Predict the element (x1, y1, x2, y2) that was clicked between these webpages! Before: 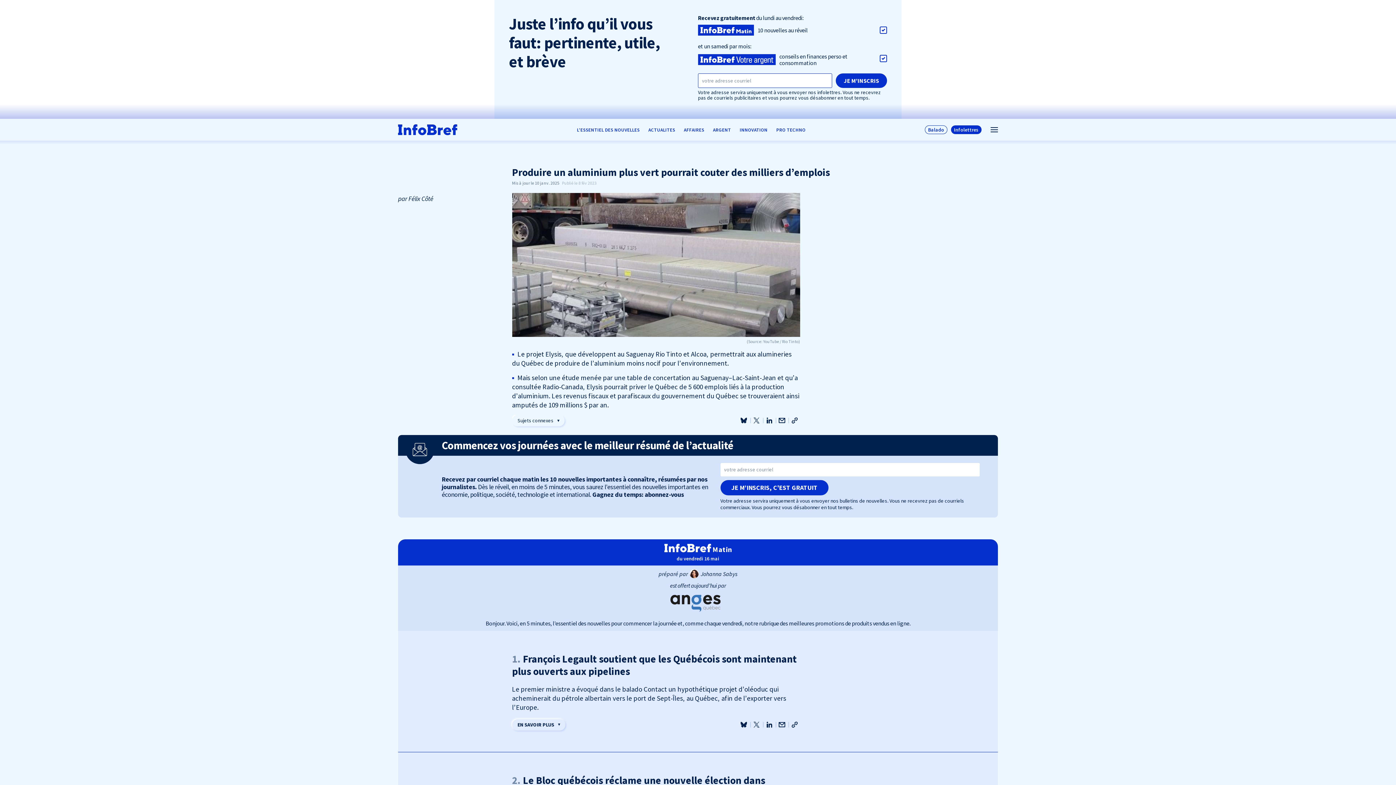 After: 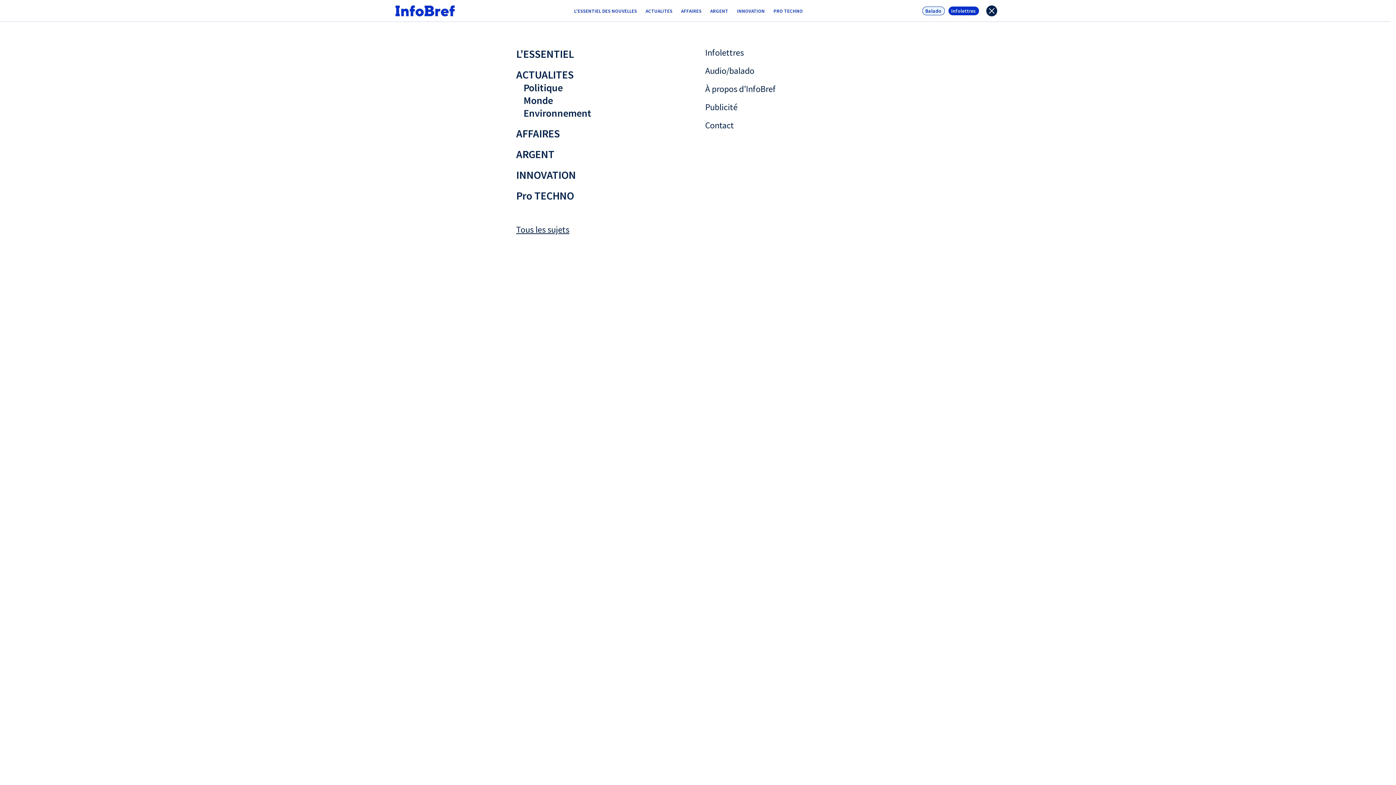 Action: bbox: (989, 124, 1000, 135)